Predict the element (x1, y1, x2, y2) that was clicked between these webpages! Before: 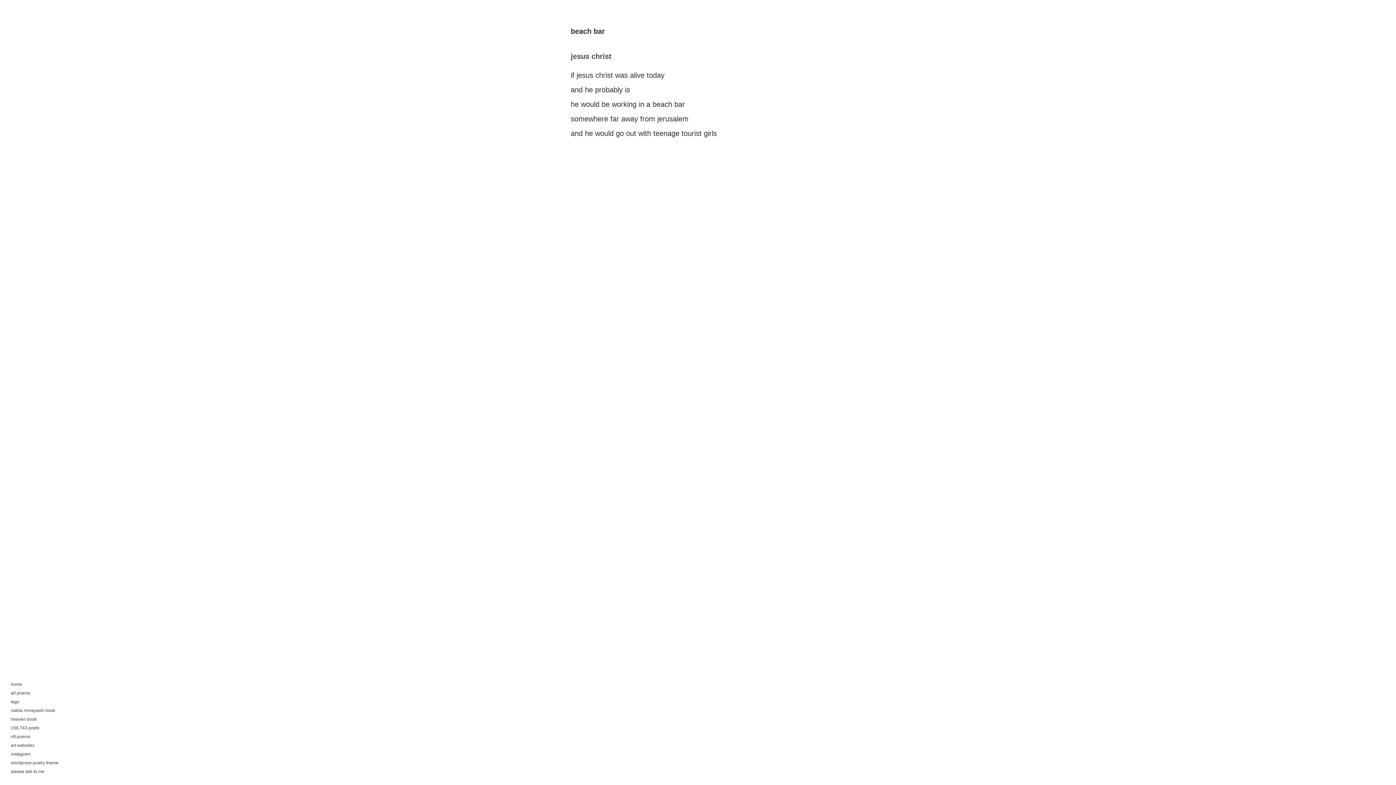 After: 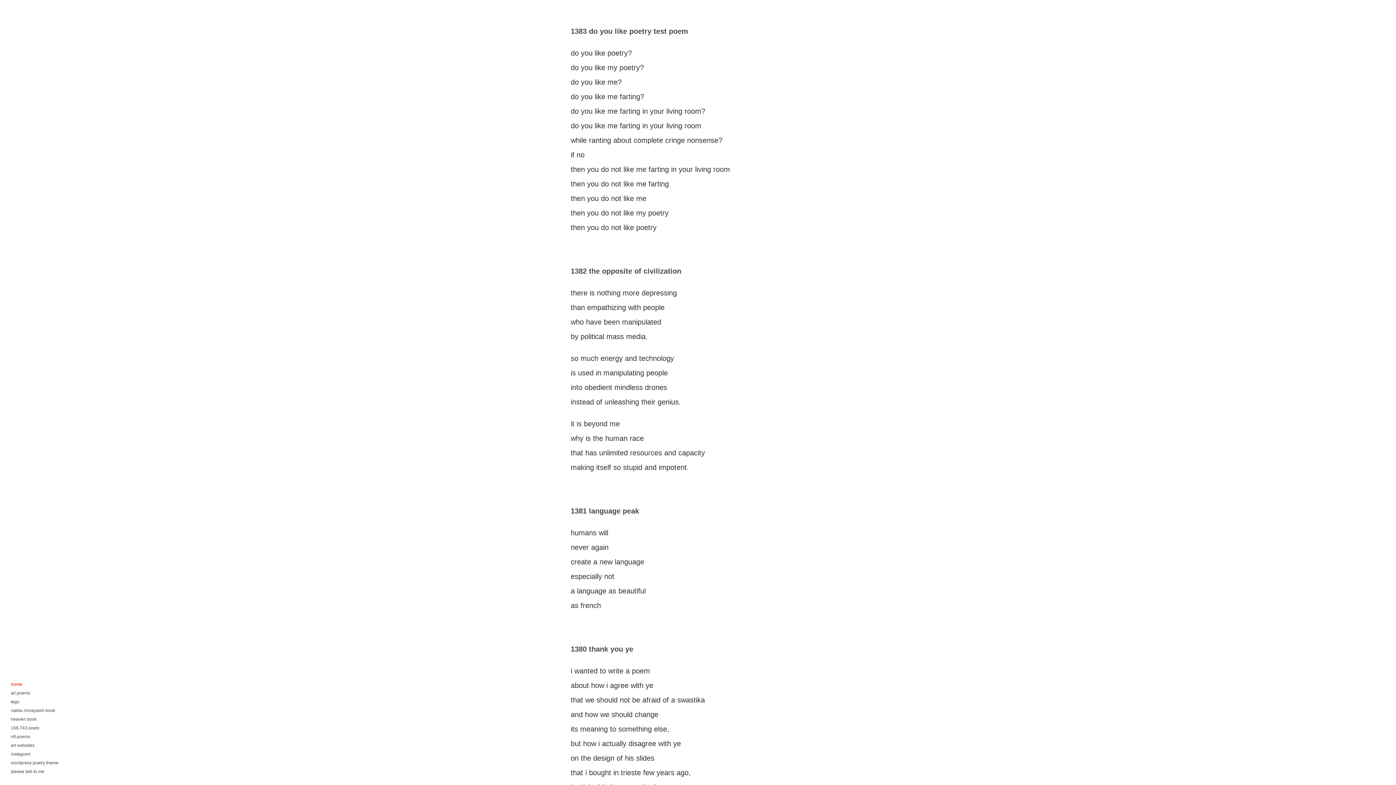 Action: bbox: (10, 682, 22, 687) label: home